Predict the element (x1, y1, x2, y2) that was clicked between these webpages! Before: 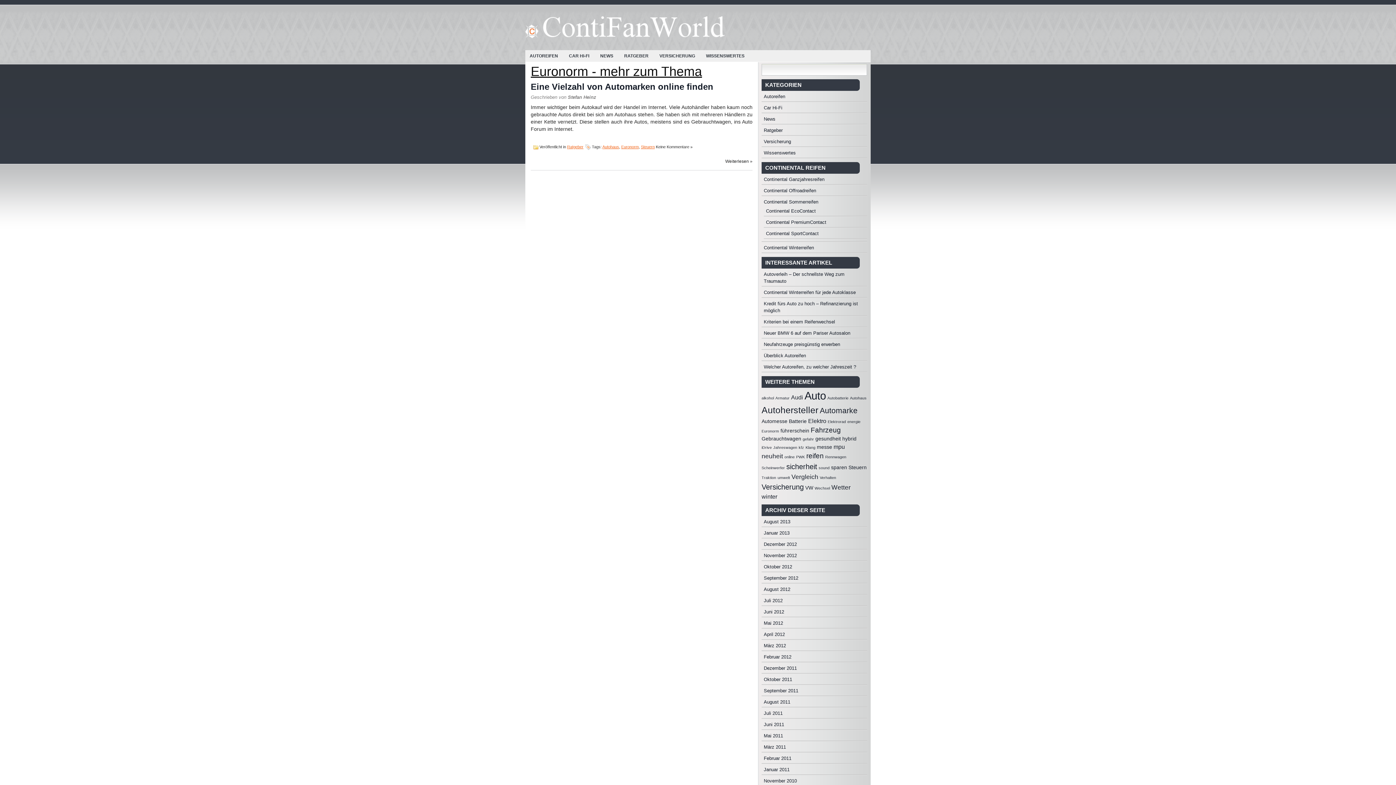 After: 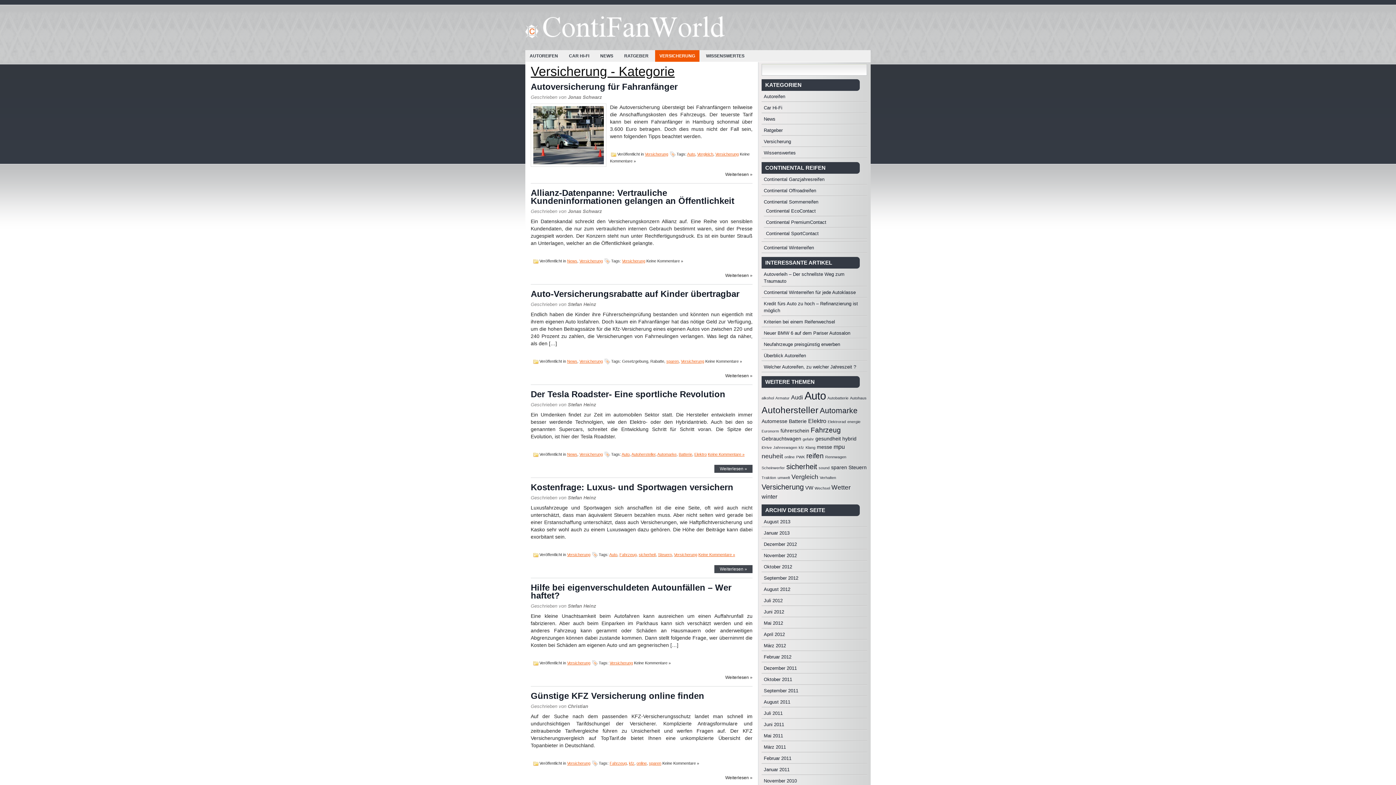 Action: label: Versicherung bbox: (764, 138, 791, 144)